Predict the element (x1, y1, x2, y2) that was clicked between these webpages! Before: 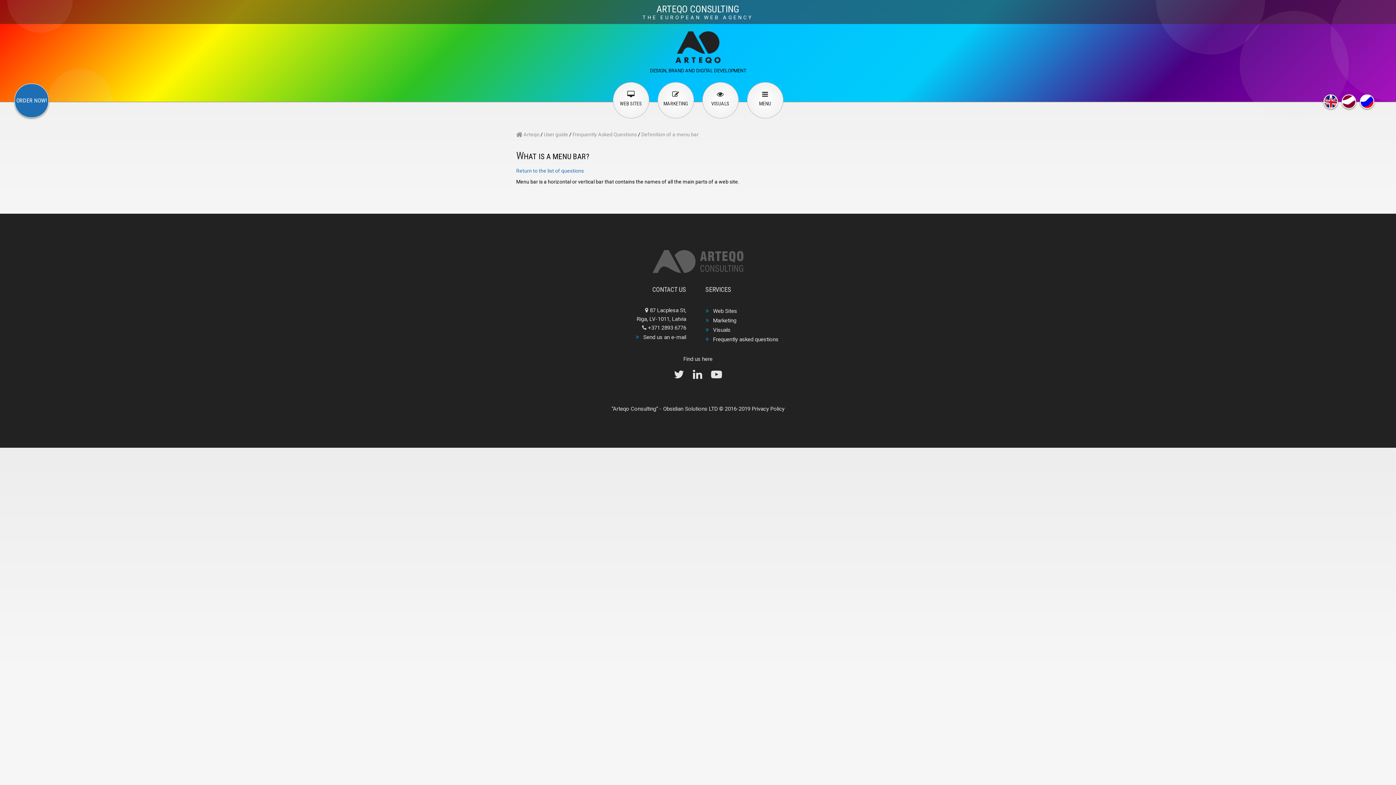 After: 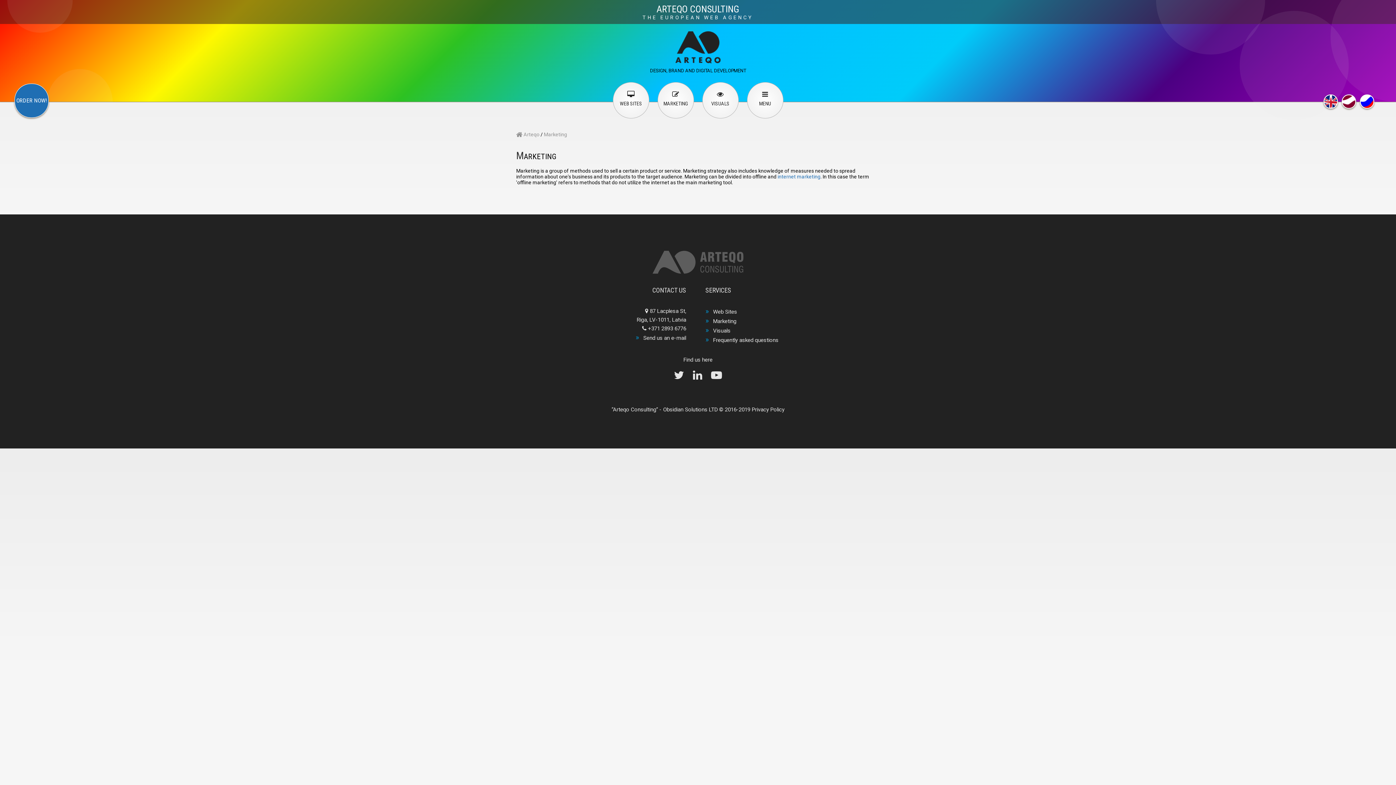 Action: label: MARKETING bbox: (657, 82, 694, 118)